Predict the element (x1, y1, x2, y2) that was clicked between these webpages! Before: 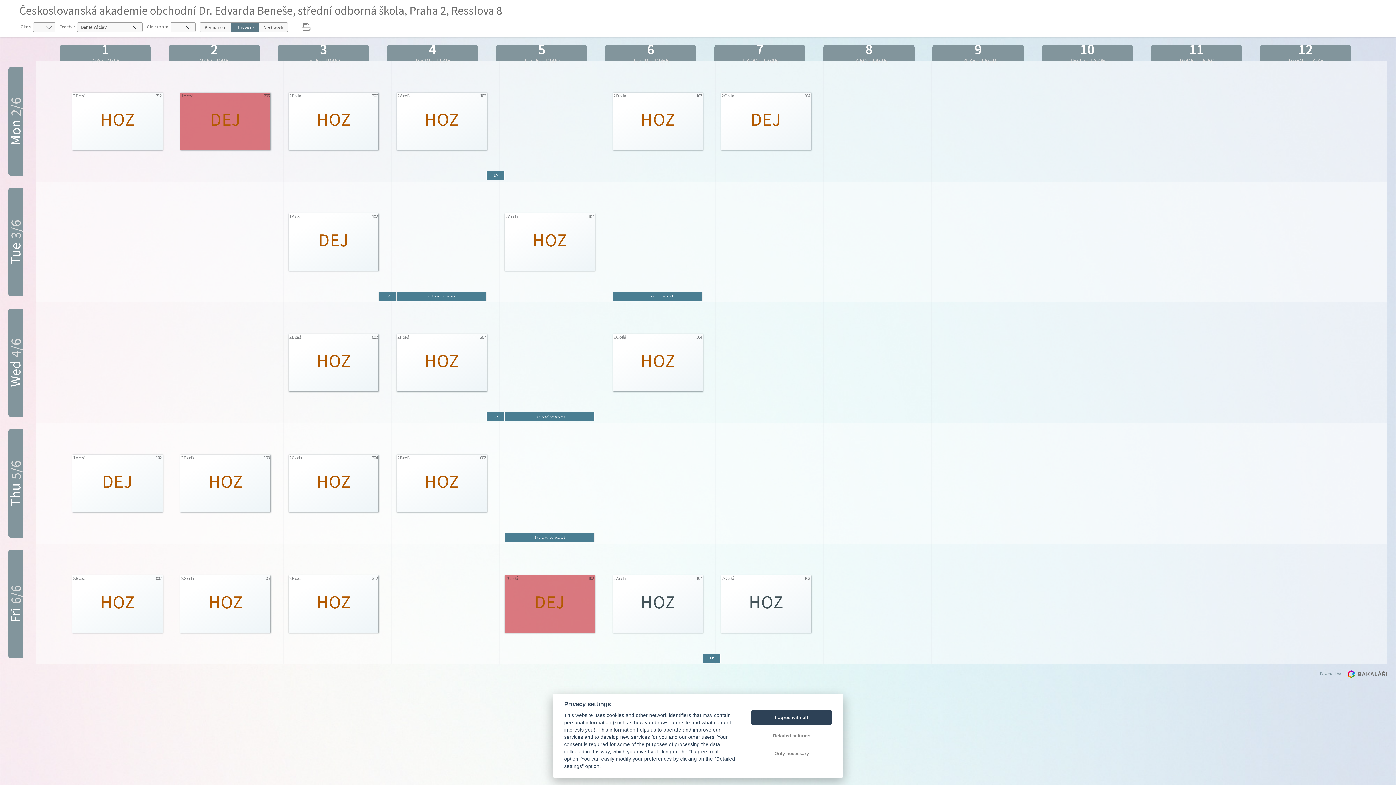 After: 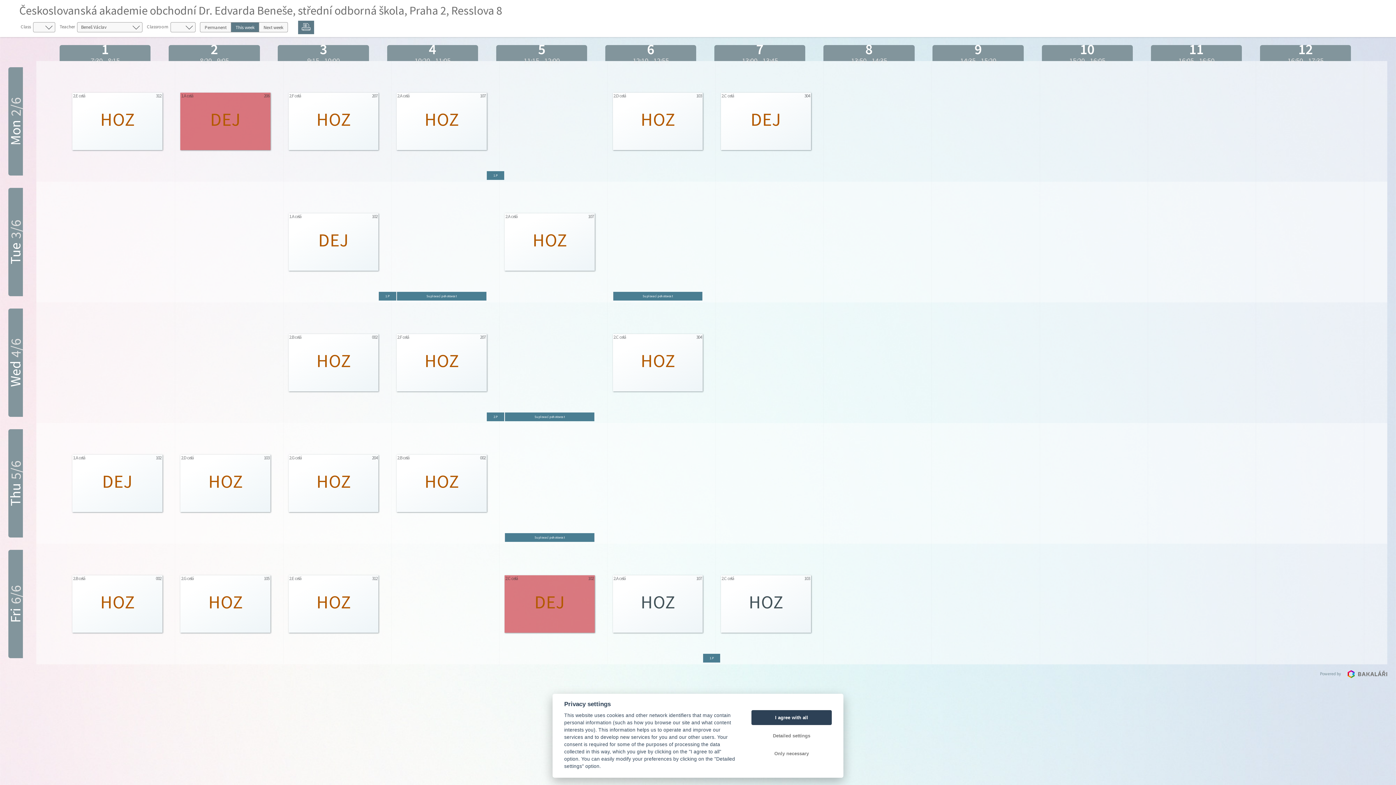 Action: bbox: (298, 20, 314, 33)